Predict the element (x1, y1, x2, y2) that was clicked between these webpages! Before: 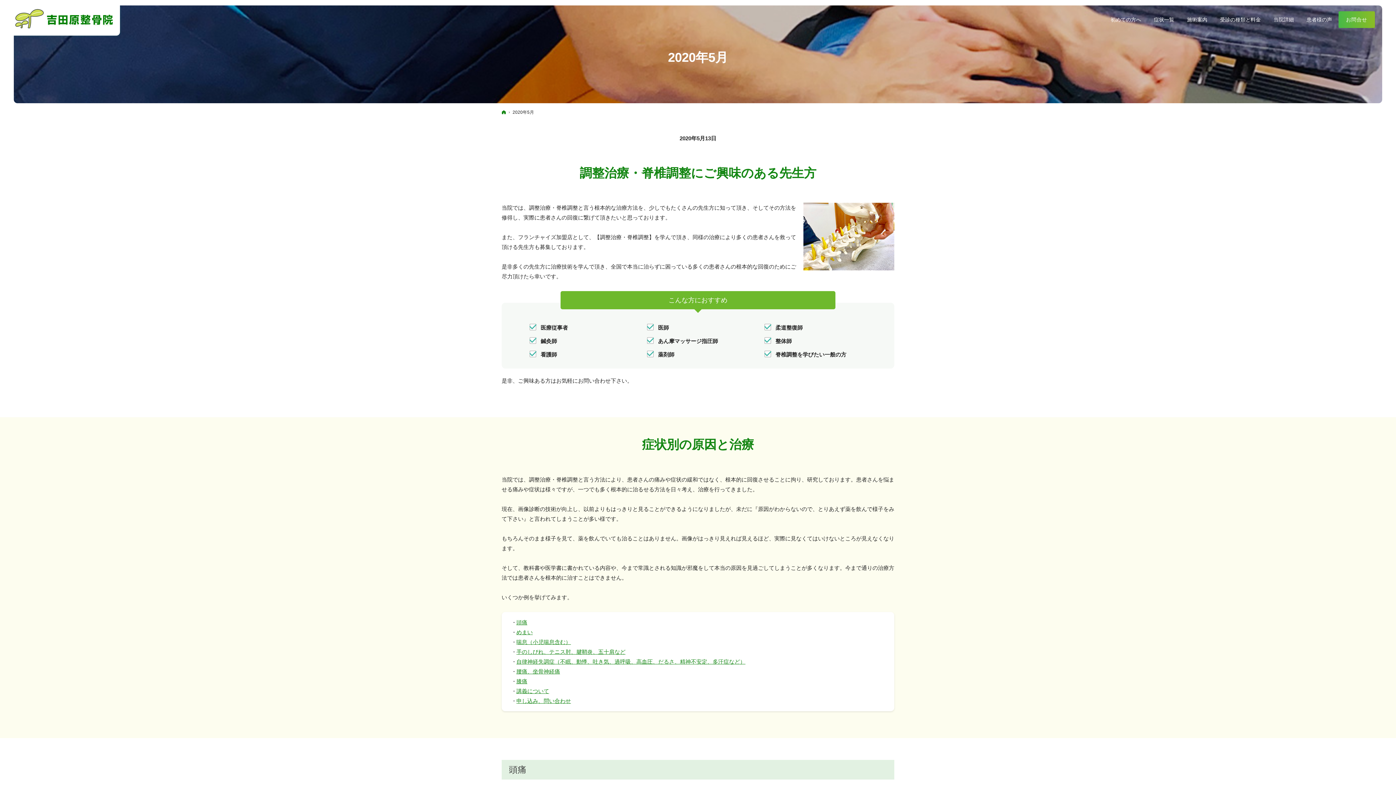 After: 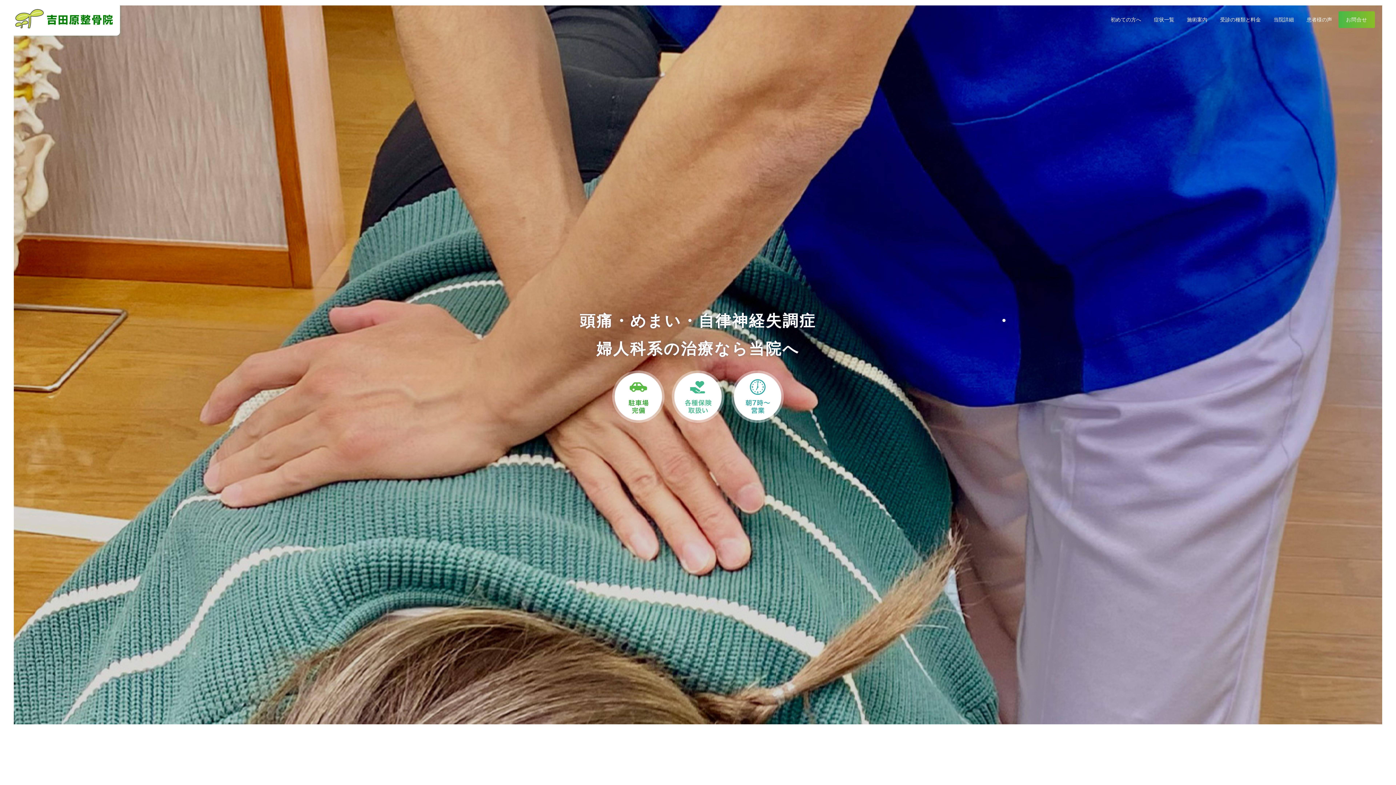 Action: bbox: (501, 108, 506, 115) label: ホーム